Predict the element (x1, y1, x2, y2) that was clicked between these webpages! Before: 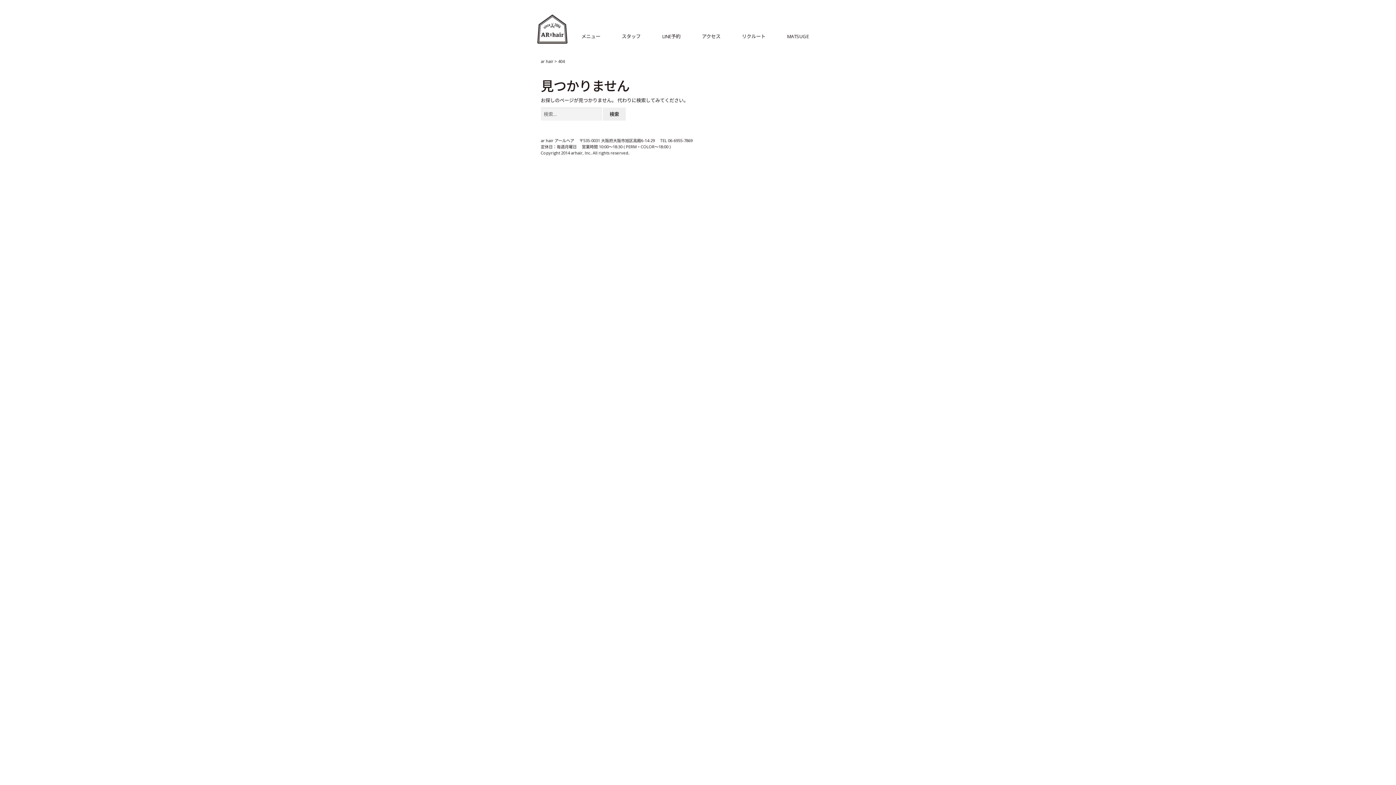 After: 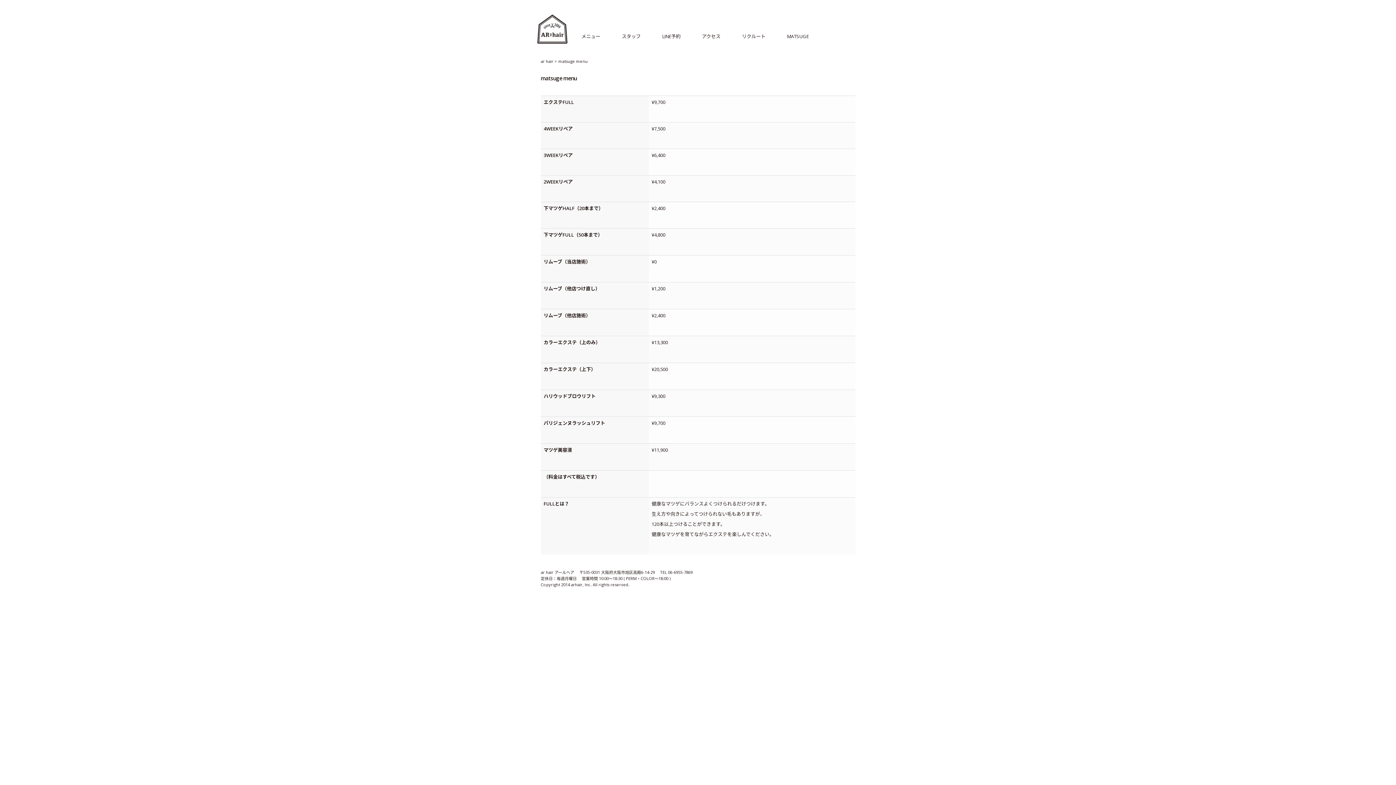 Action: bbox: (787, 33, 808, 39) label: MATSUGE